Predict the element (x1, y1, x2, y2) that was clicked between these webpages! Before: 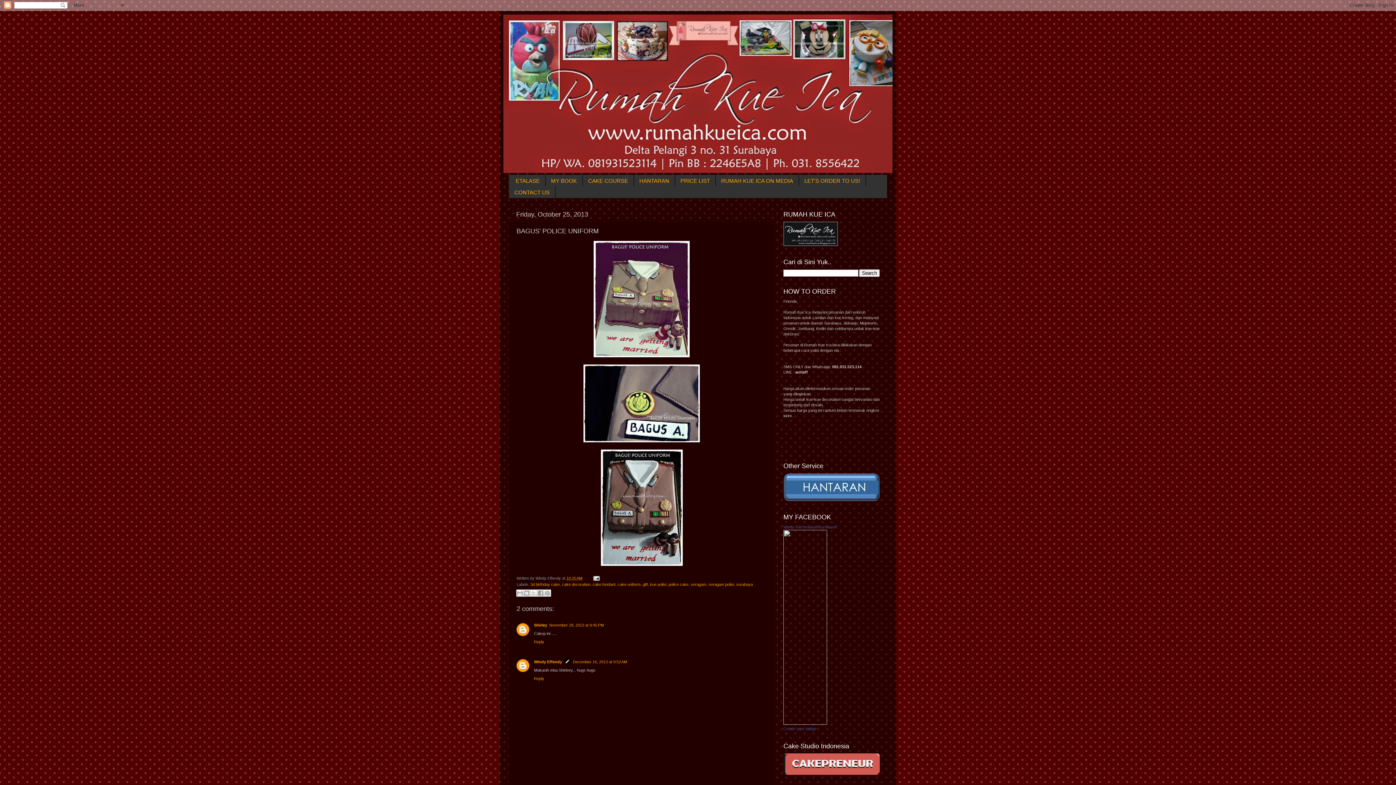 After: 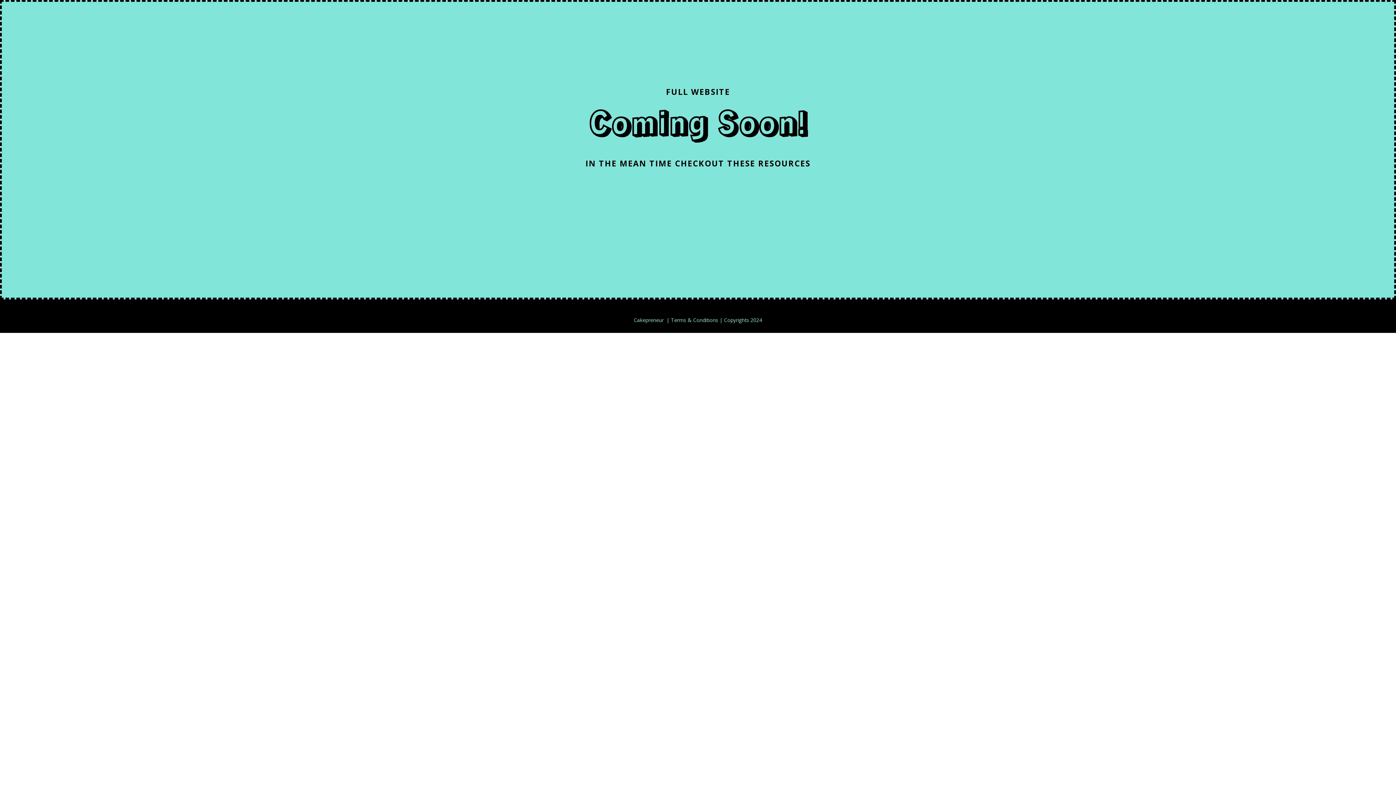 Action: bbox: (783, 771, 880, 776)